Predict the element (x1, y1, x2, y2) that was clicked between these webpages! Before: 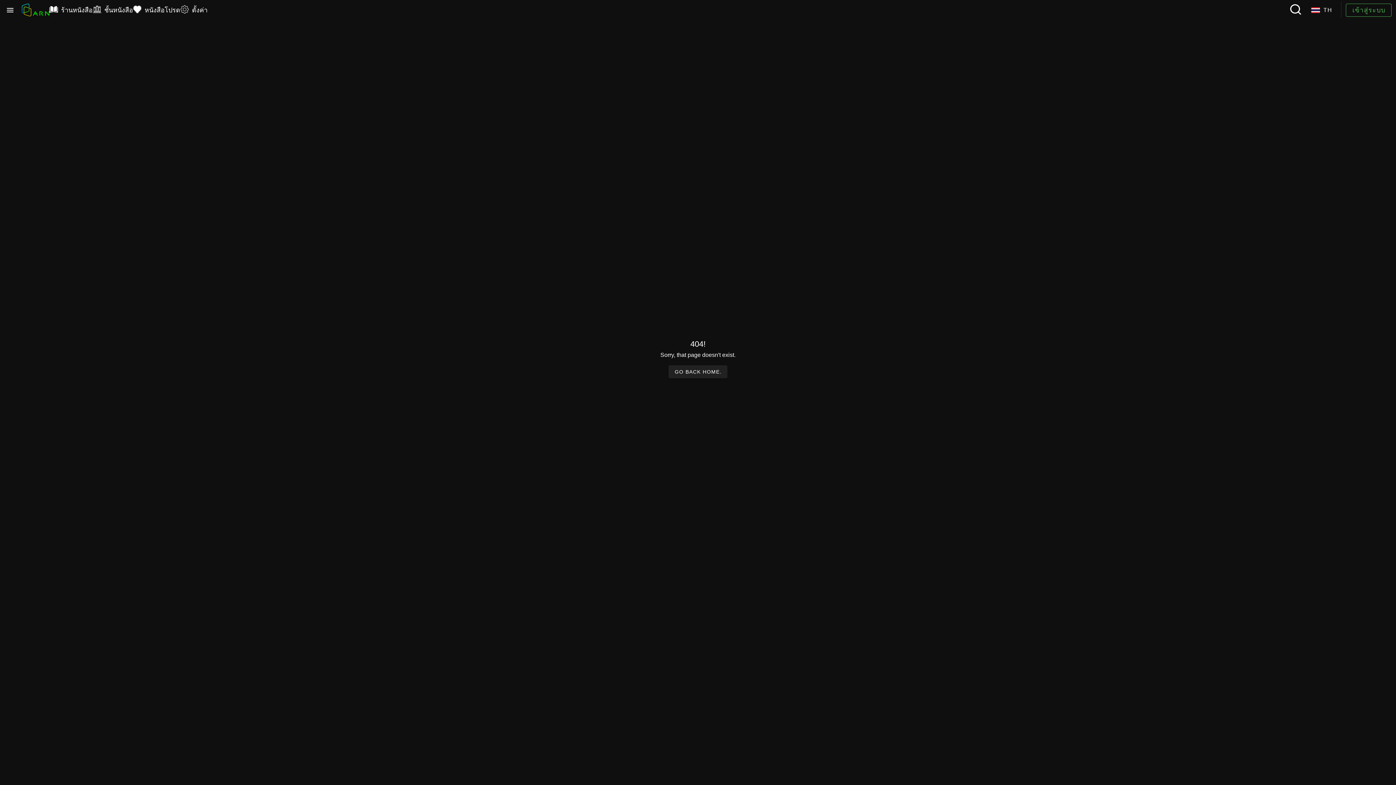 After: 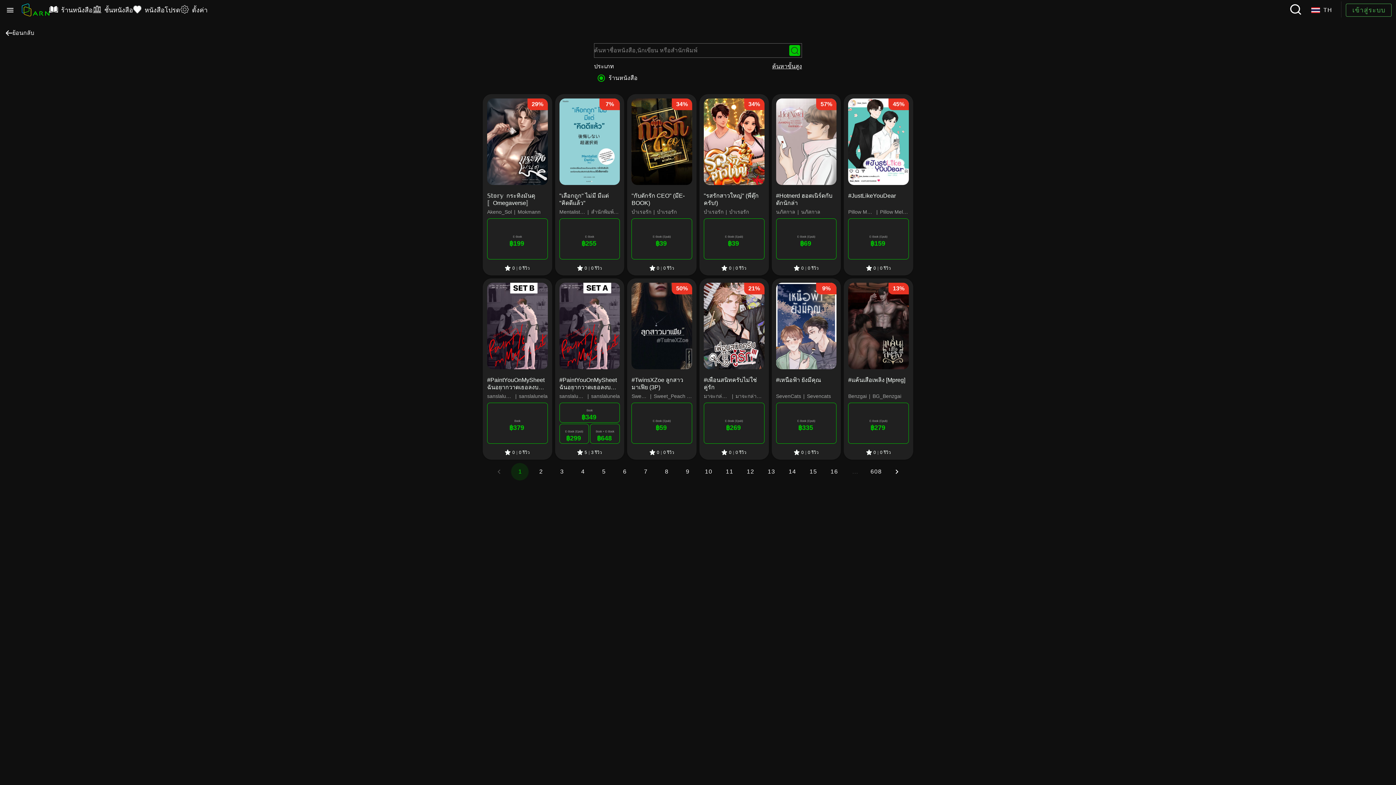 Action: bbox: (1290, 3, 1301, 16)